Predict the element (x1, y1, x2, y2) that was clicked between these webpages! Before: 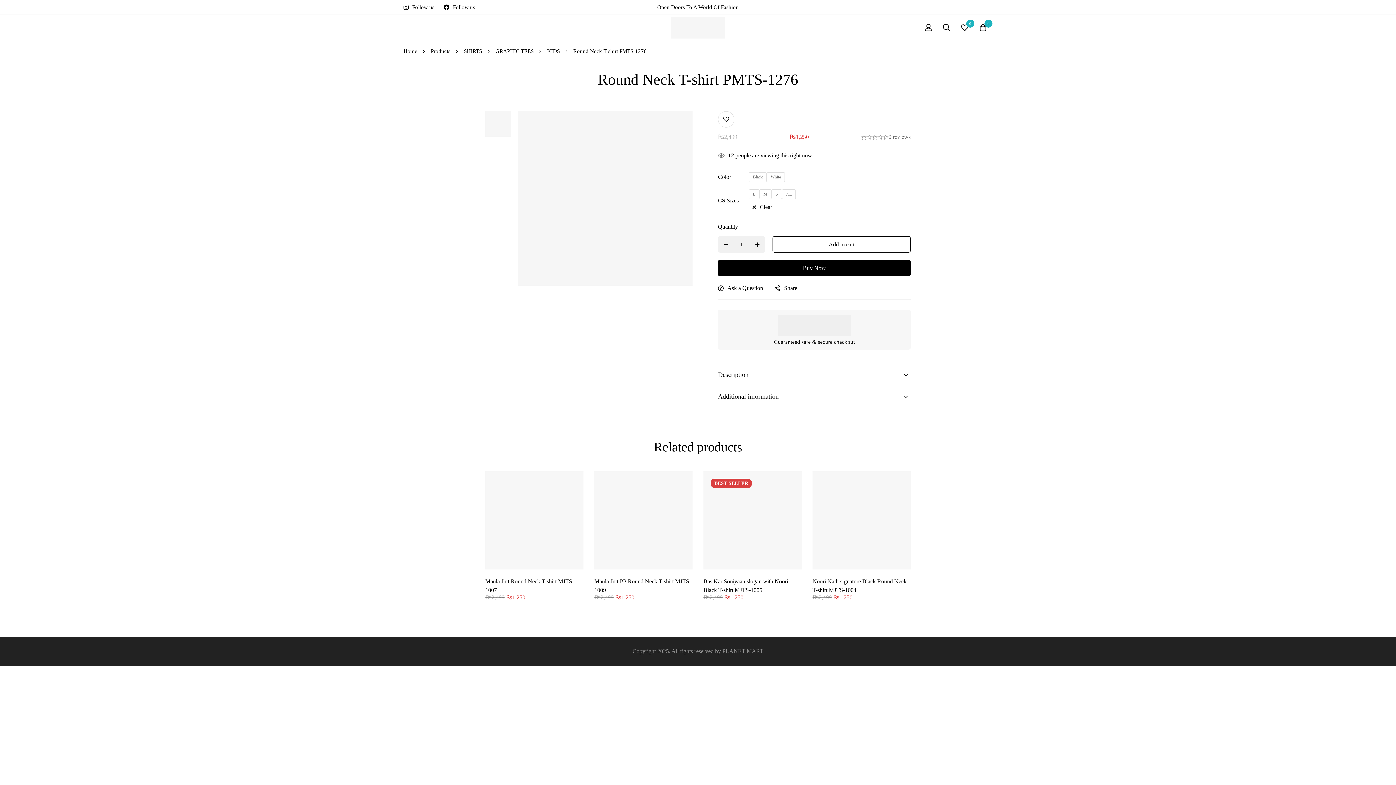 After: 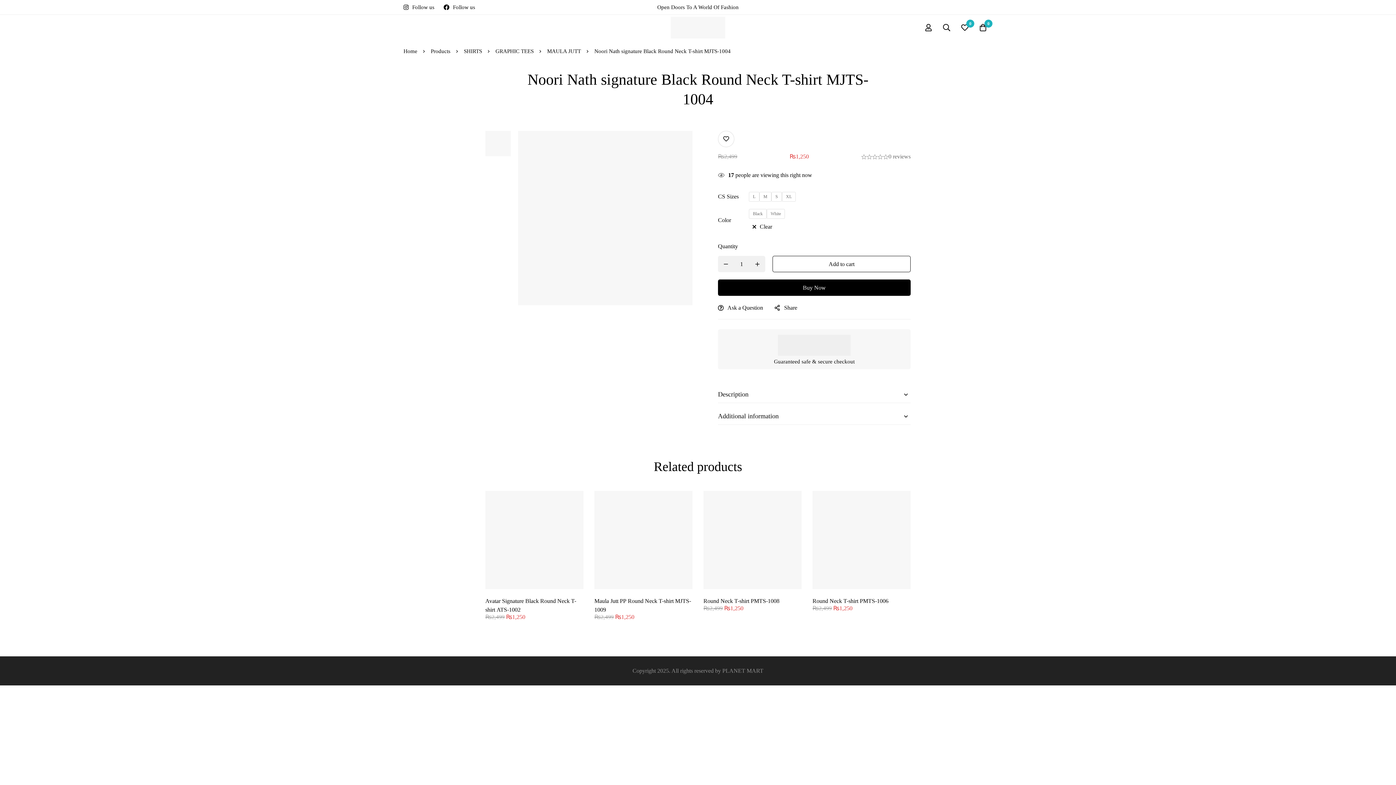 Action: bbox: (812, 471, 910, 569)